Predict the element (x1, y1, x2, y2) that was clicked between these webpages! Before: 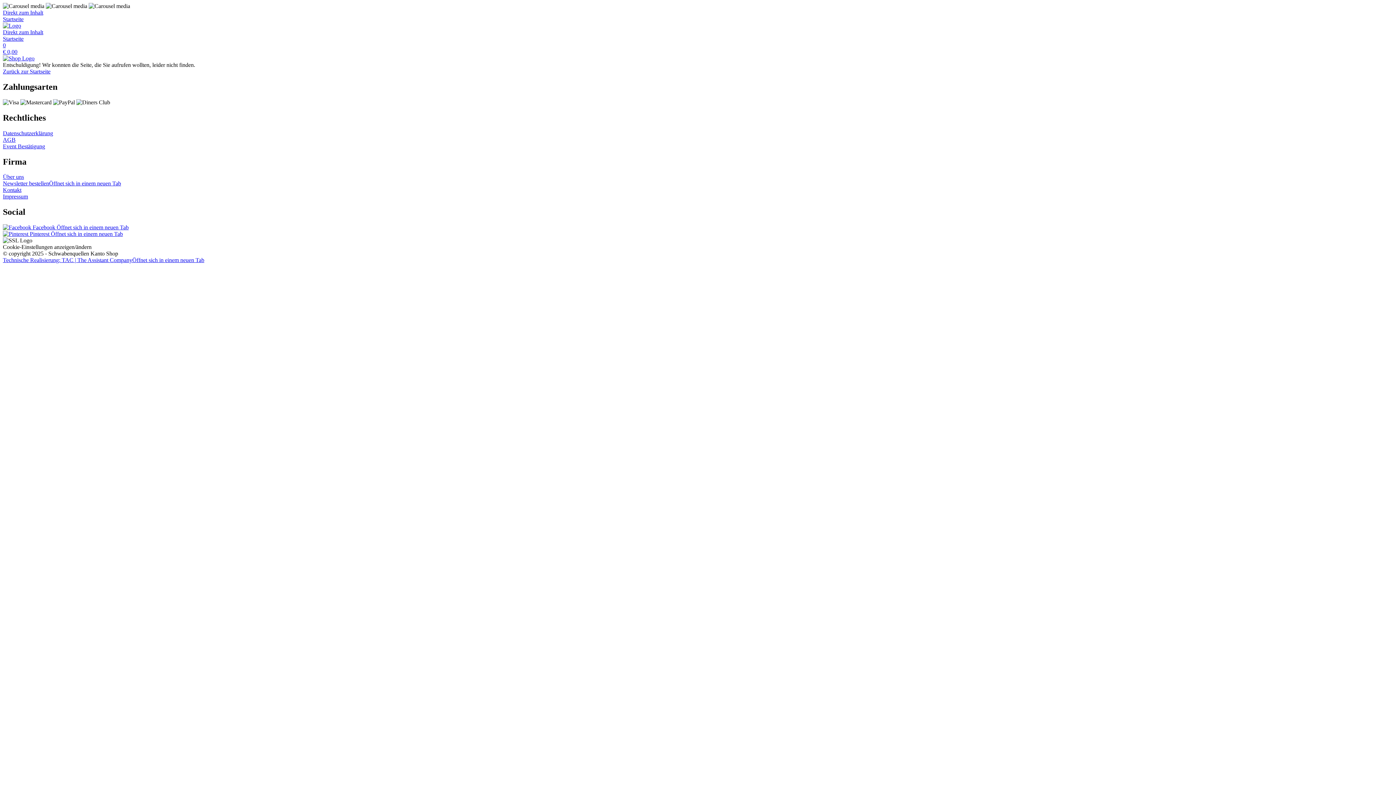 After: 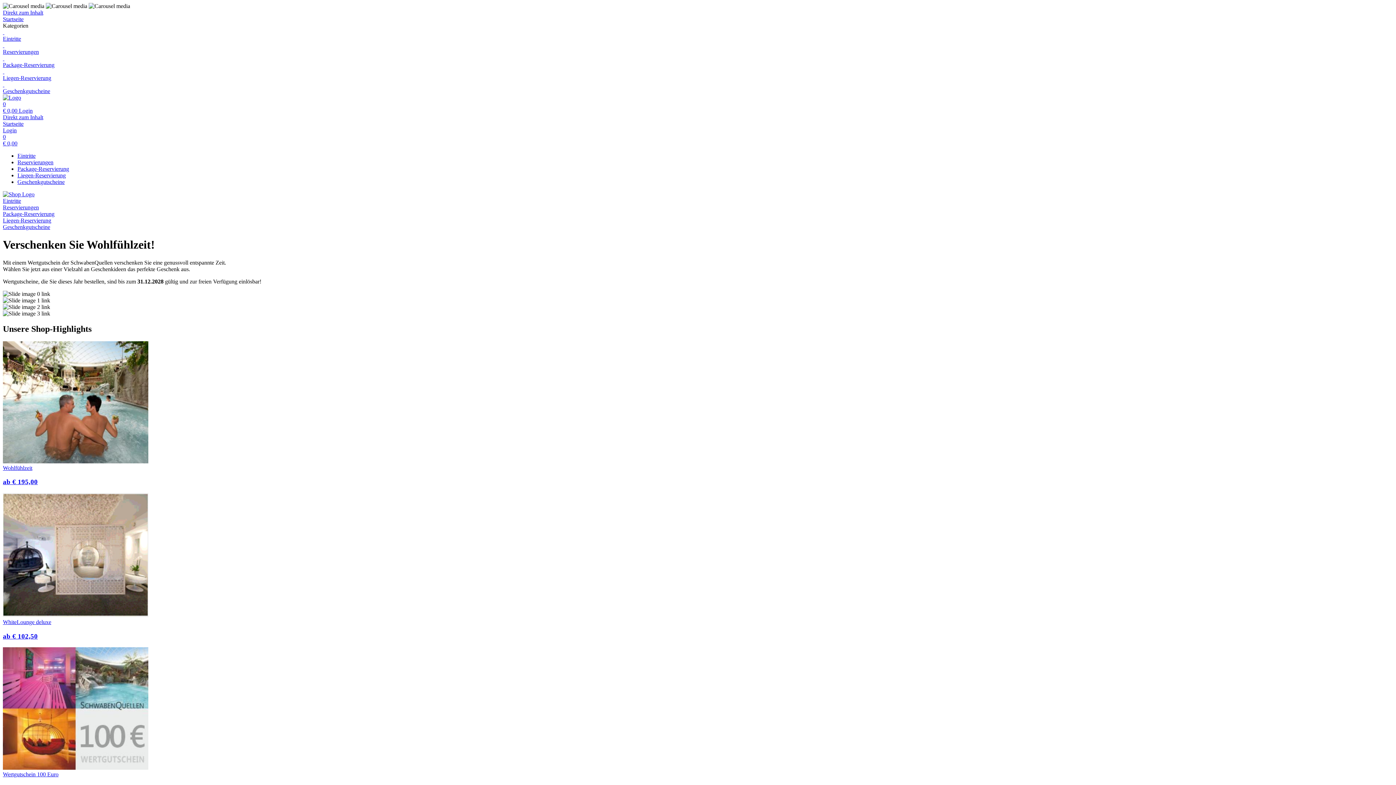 Action: bbox: (2, 35, 1393, 42) label: Startseite